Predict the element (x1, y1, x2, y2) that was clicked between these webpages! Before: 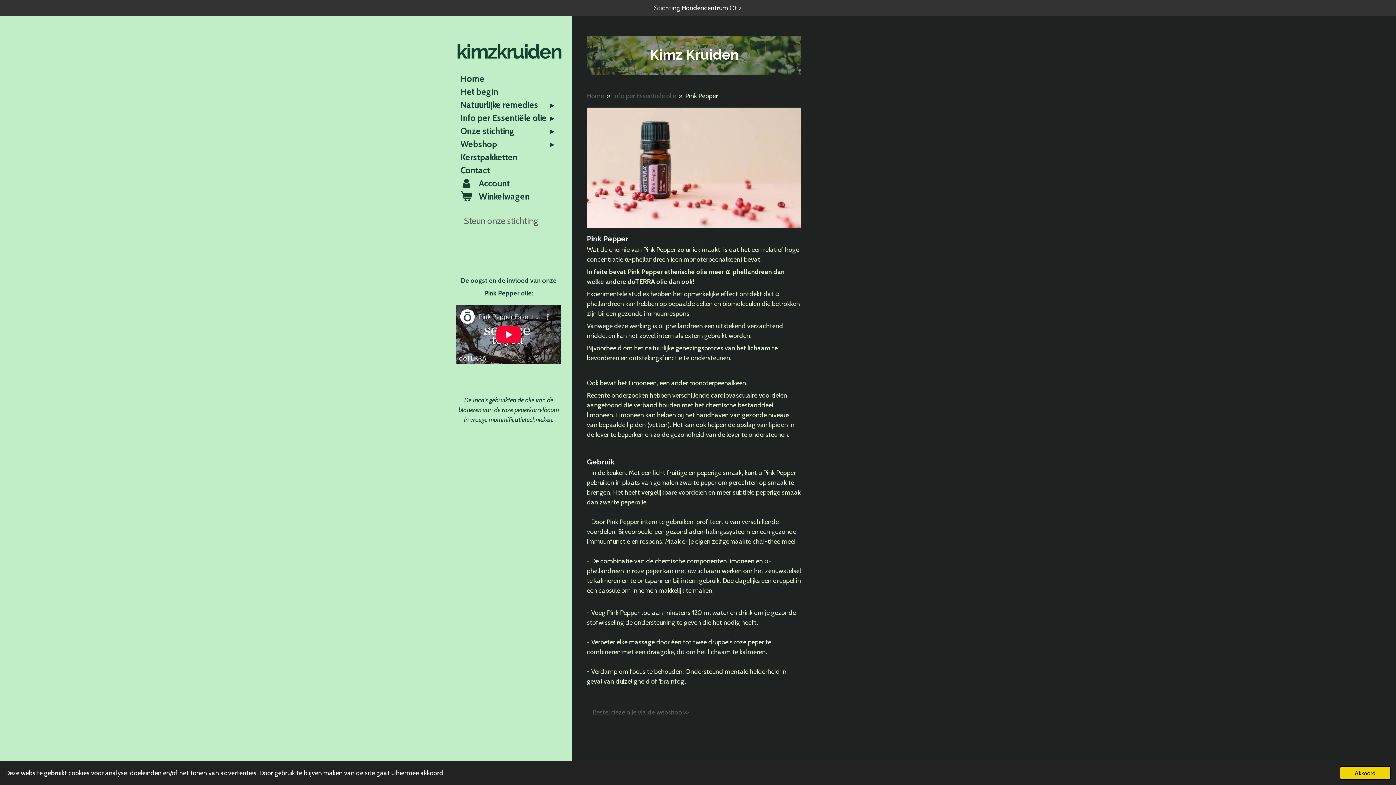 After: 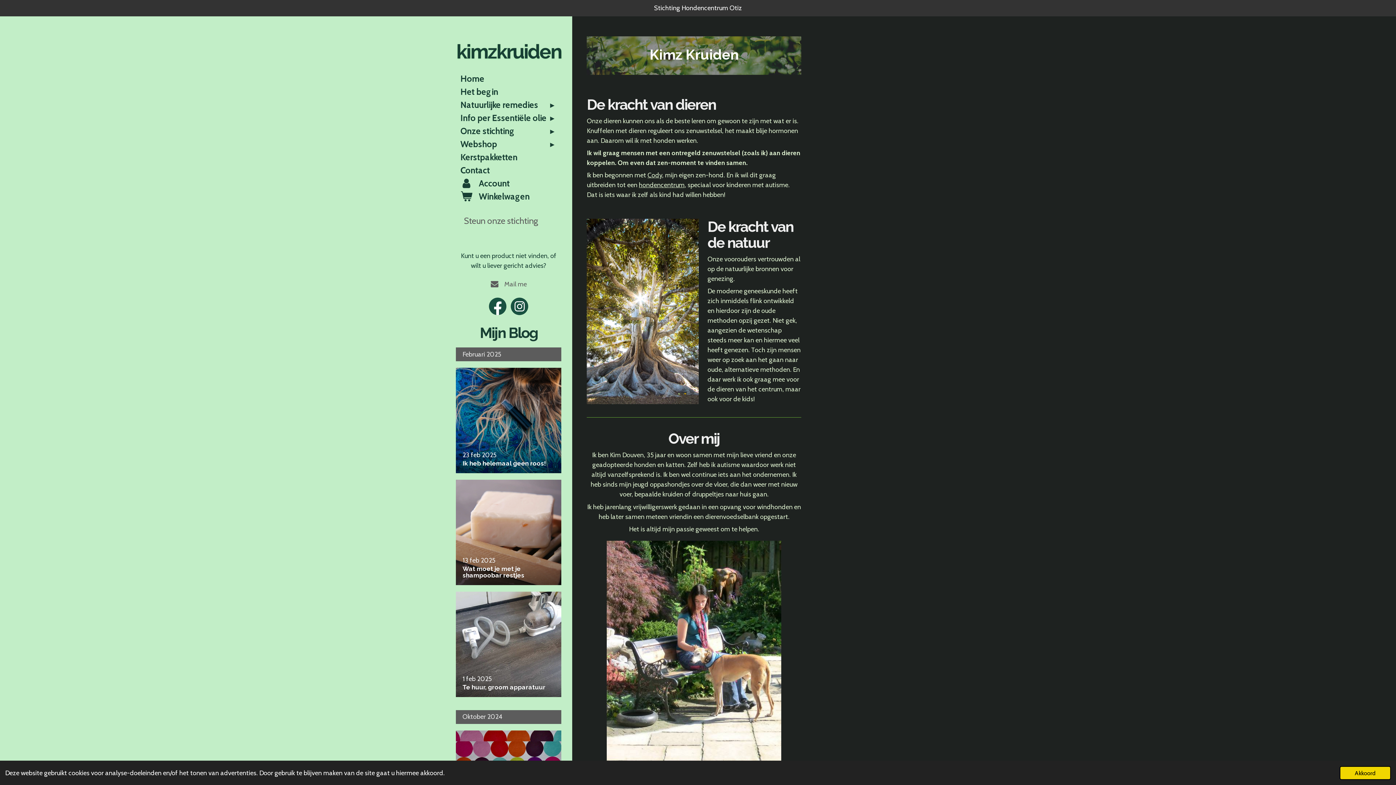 Action: label: Home bbox: (587, 91, 604, 99)